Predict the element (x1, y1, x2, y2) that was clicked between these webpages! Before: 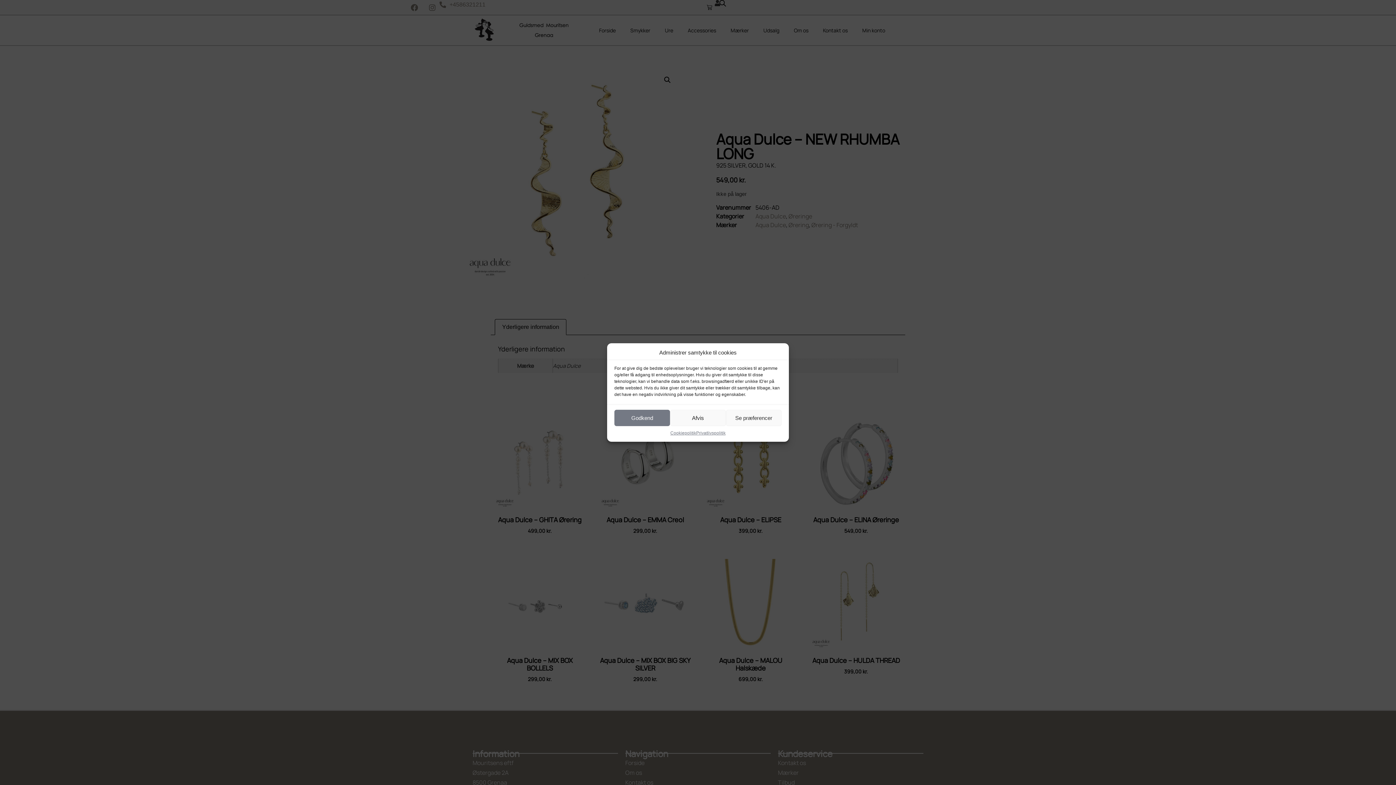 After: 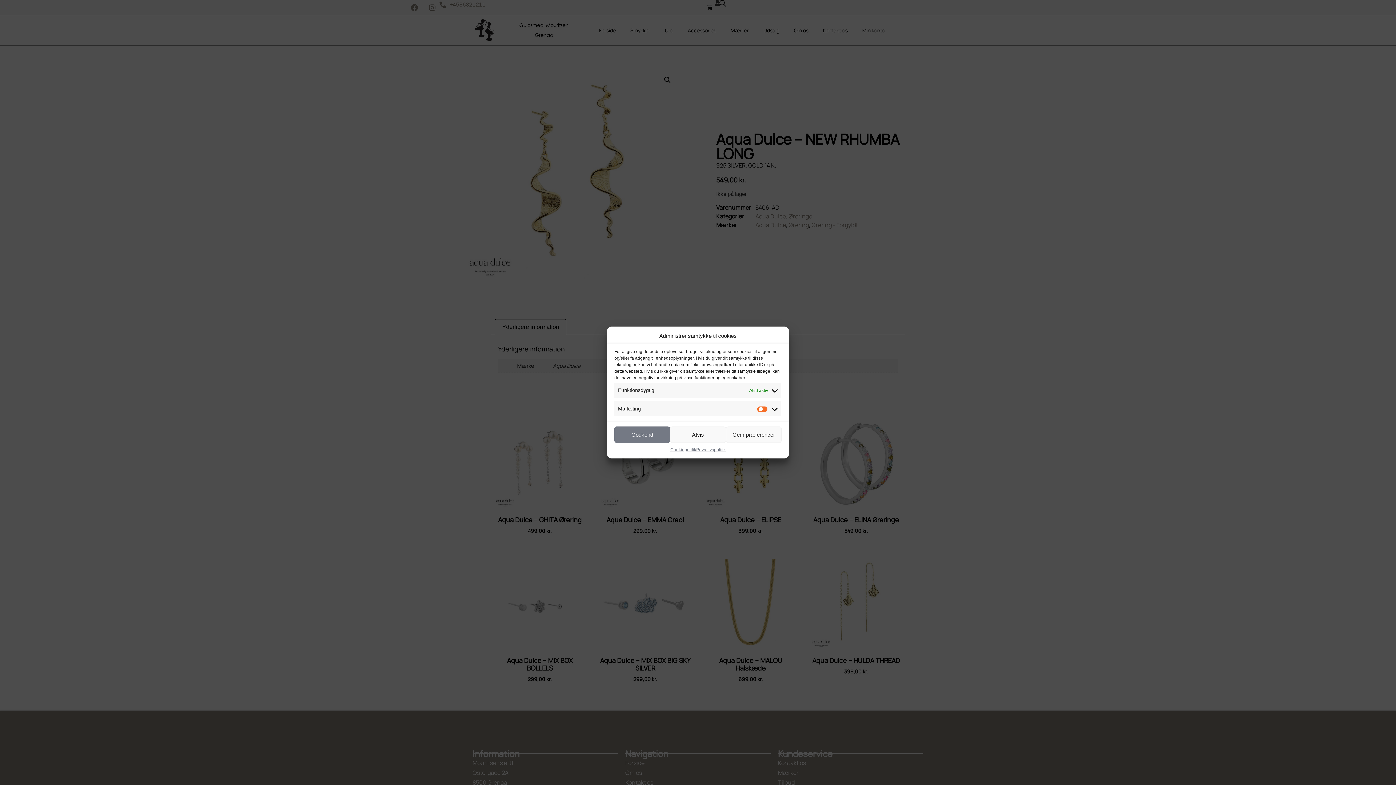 Action: bbox: (726, 410, 781, 426) label: Se præferencer